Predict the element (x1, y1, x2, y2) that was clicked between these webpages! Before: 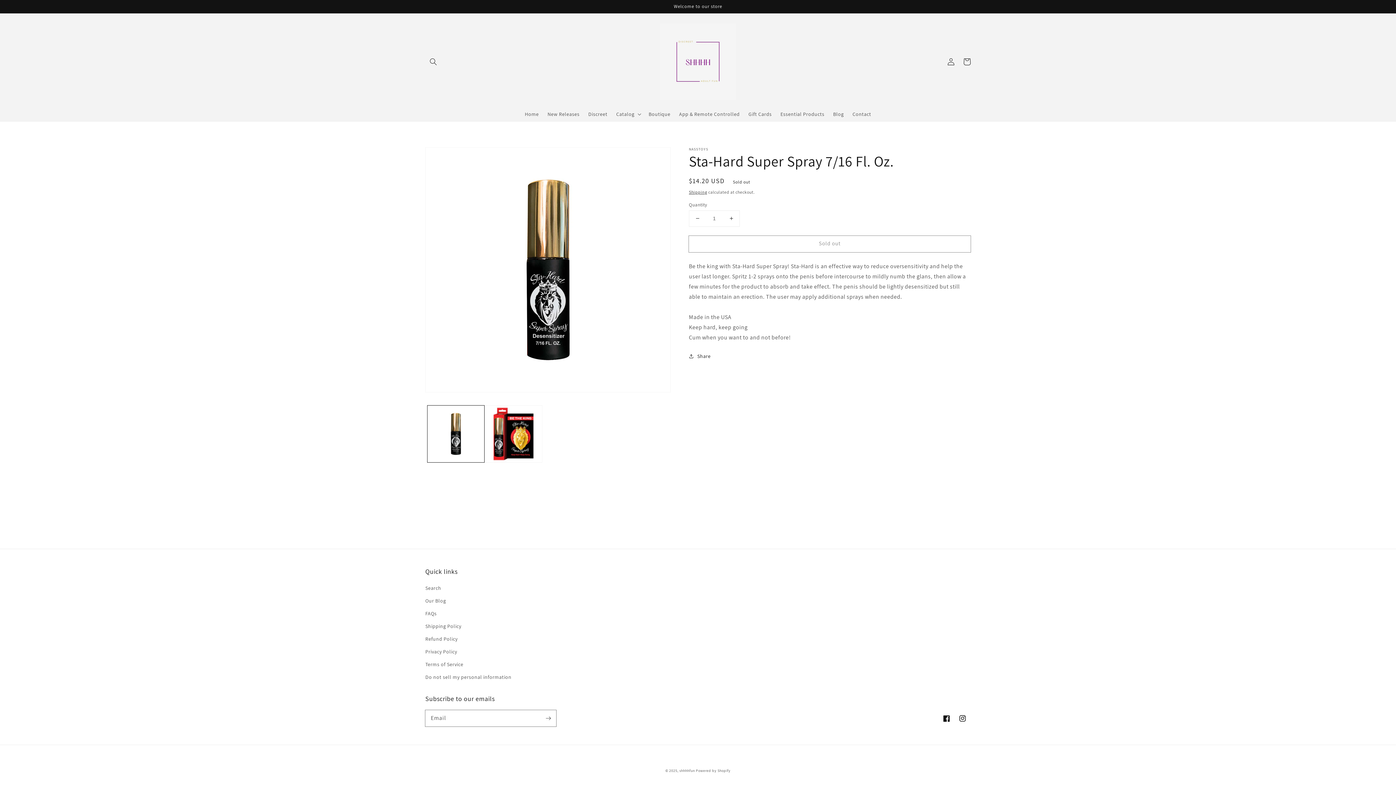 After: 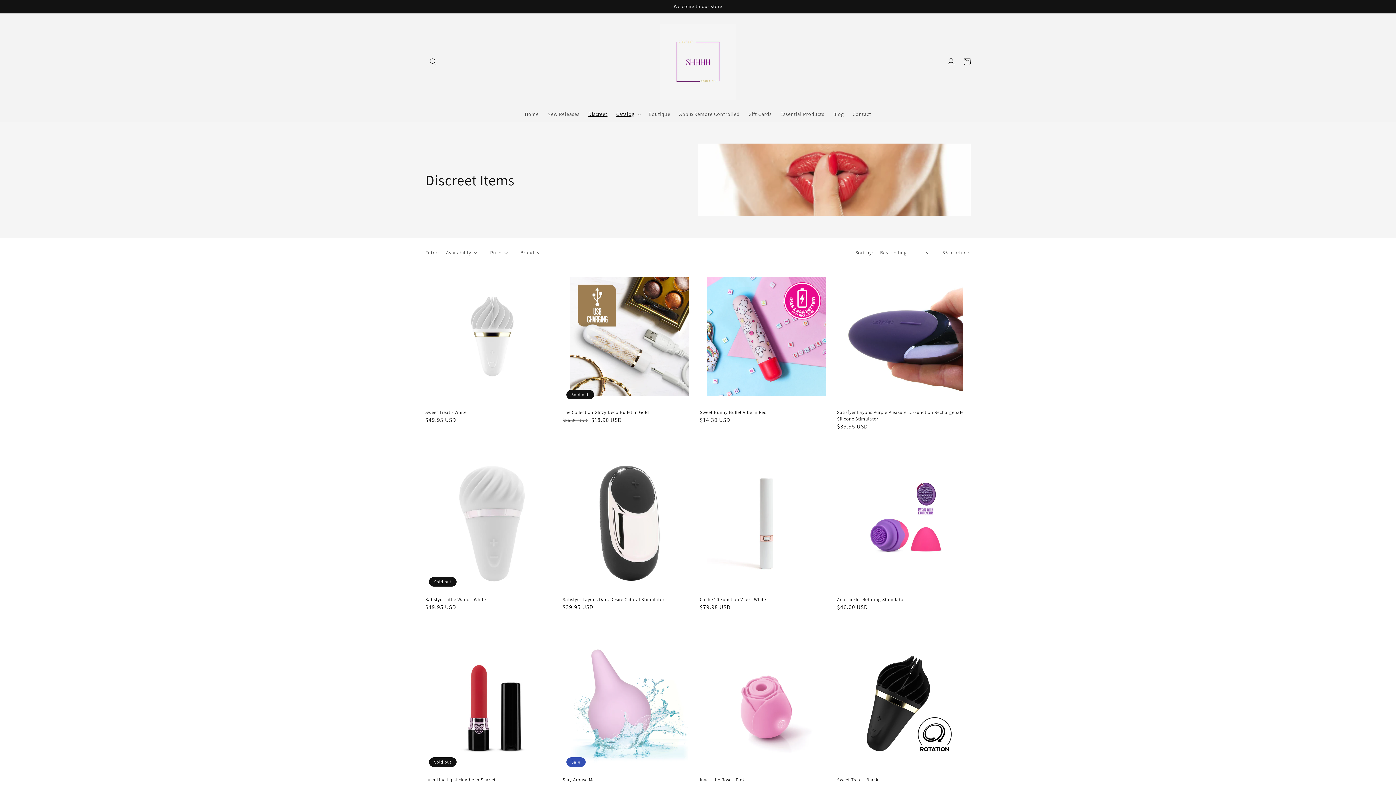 Action: bbox: (584, 106, 612, 121) label: Discreet